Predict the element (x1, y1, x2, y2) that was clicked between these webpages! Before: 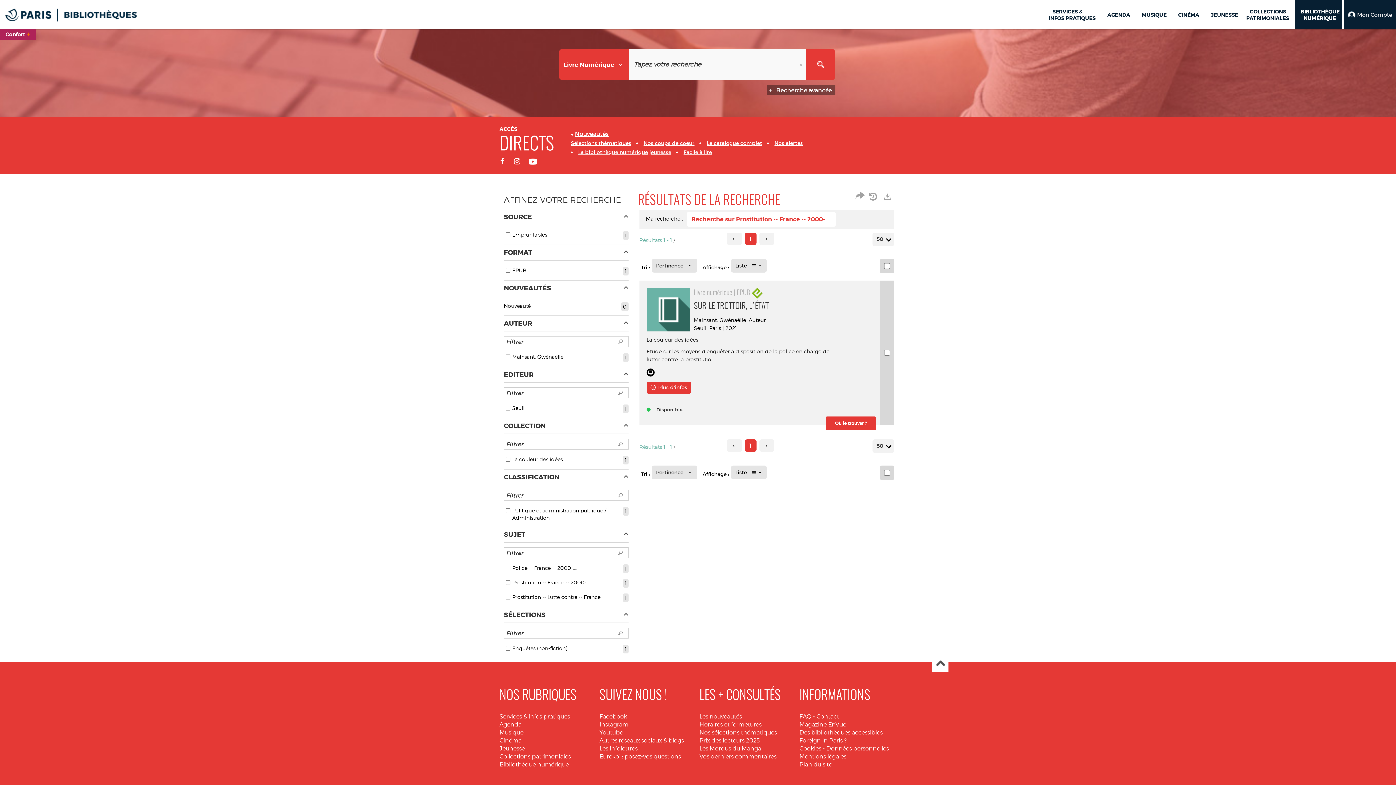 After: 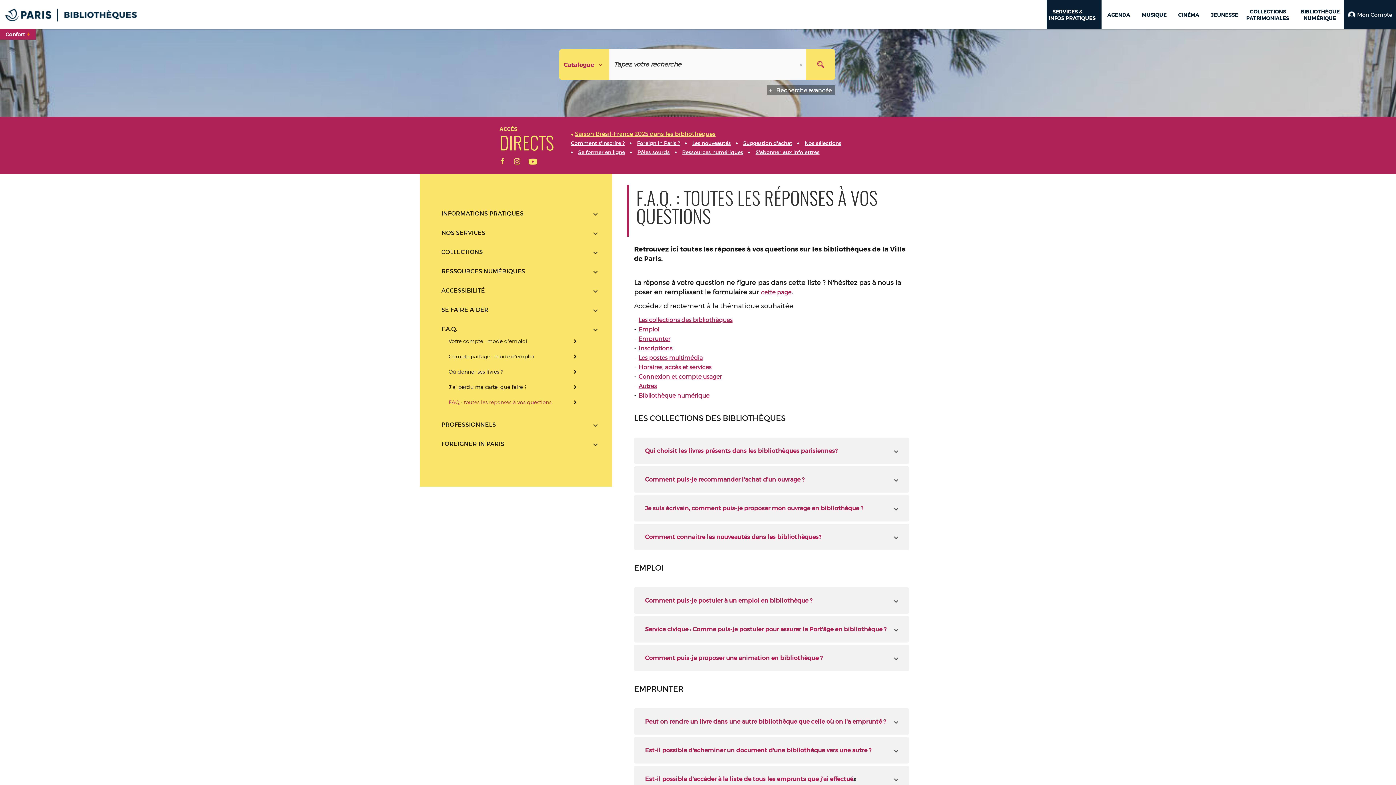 Action: label: FAQ bbox: (799, 713, 811, 720)